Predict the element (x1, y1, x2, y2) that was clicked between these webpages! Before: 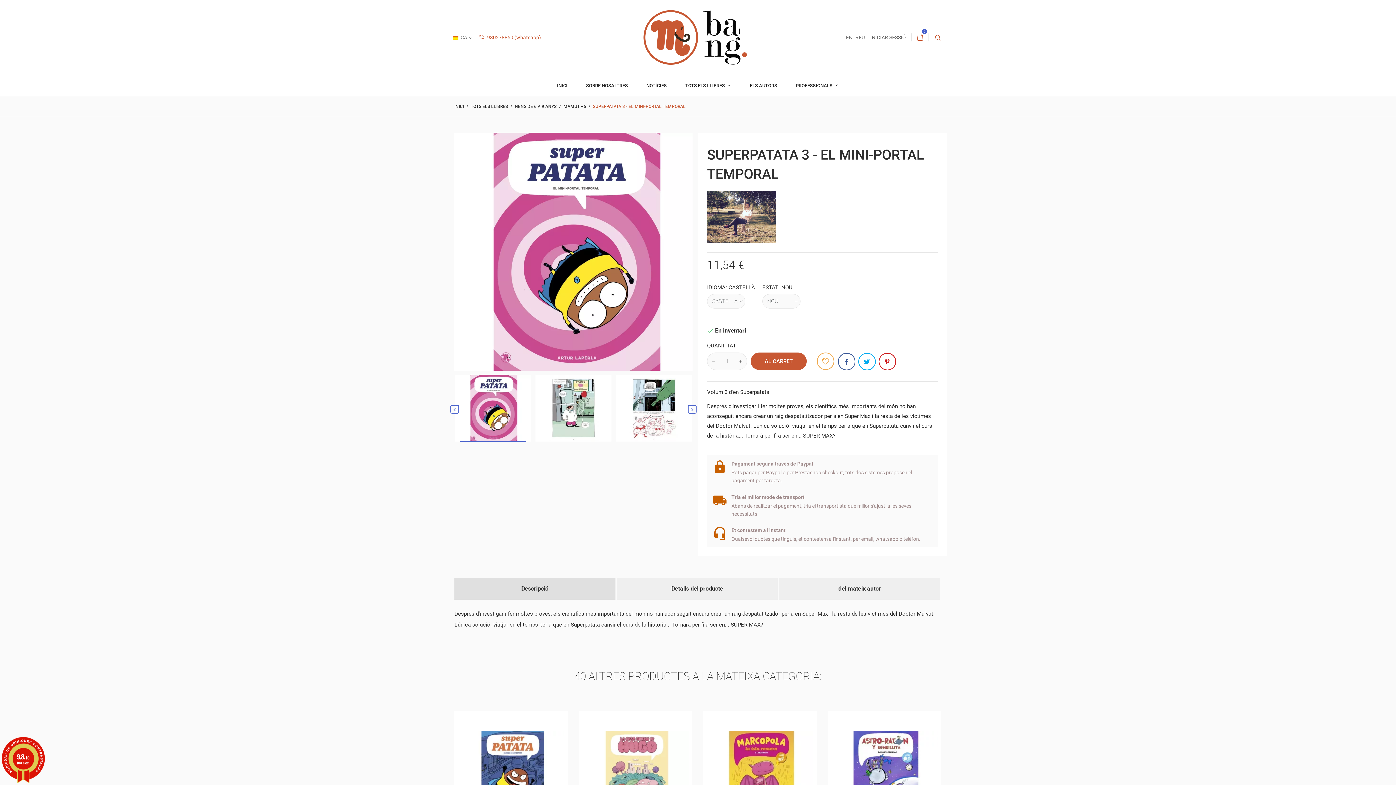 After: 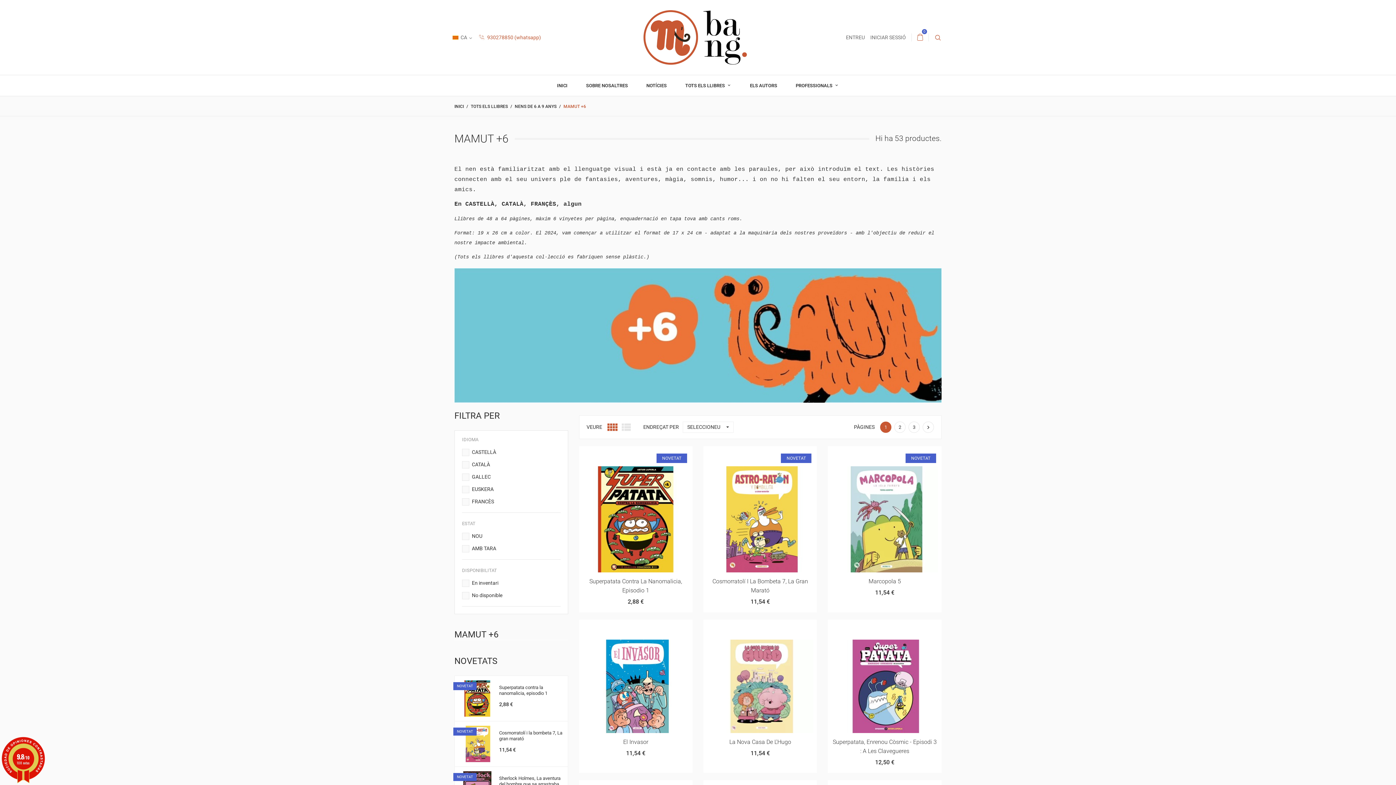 Action: label: MAMUT +6  bbox: (563, 104, 587, 109)